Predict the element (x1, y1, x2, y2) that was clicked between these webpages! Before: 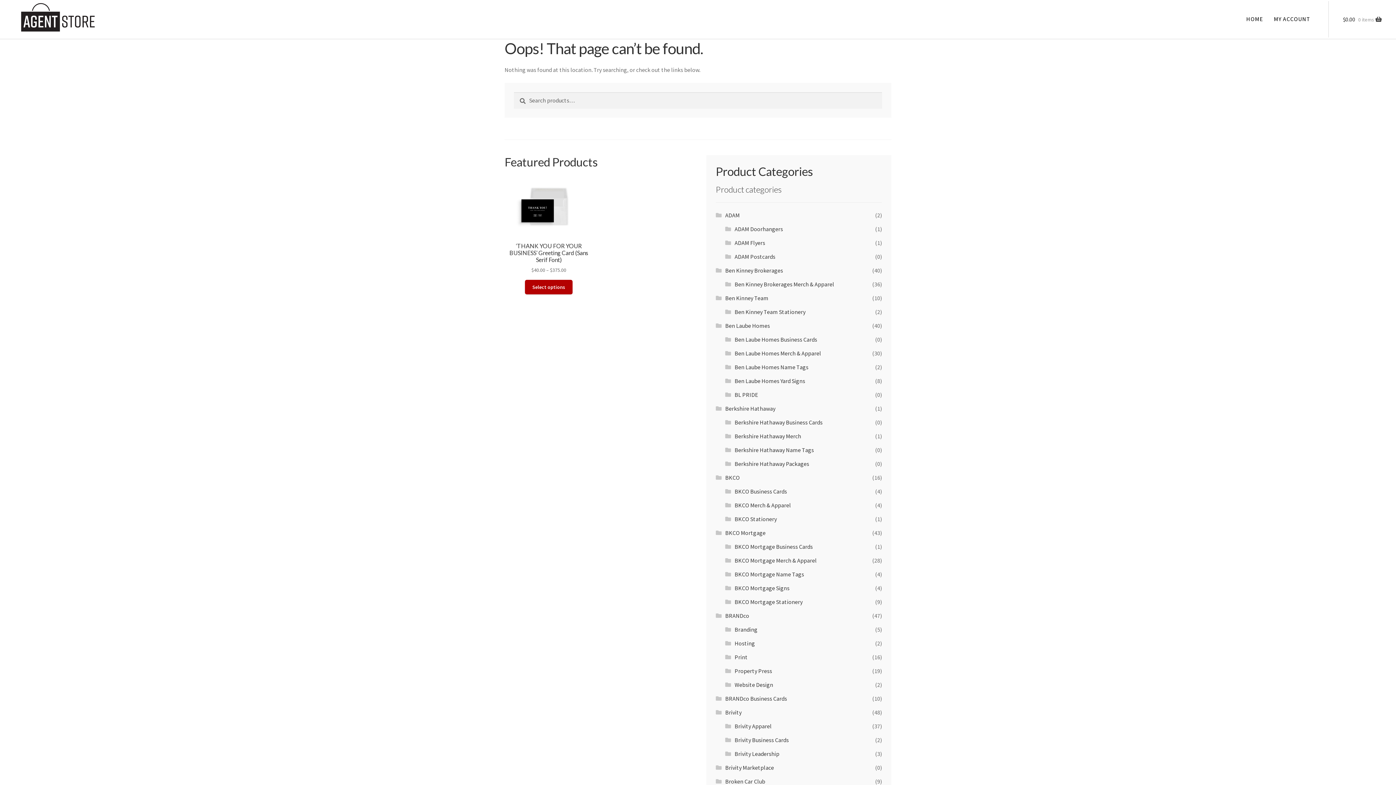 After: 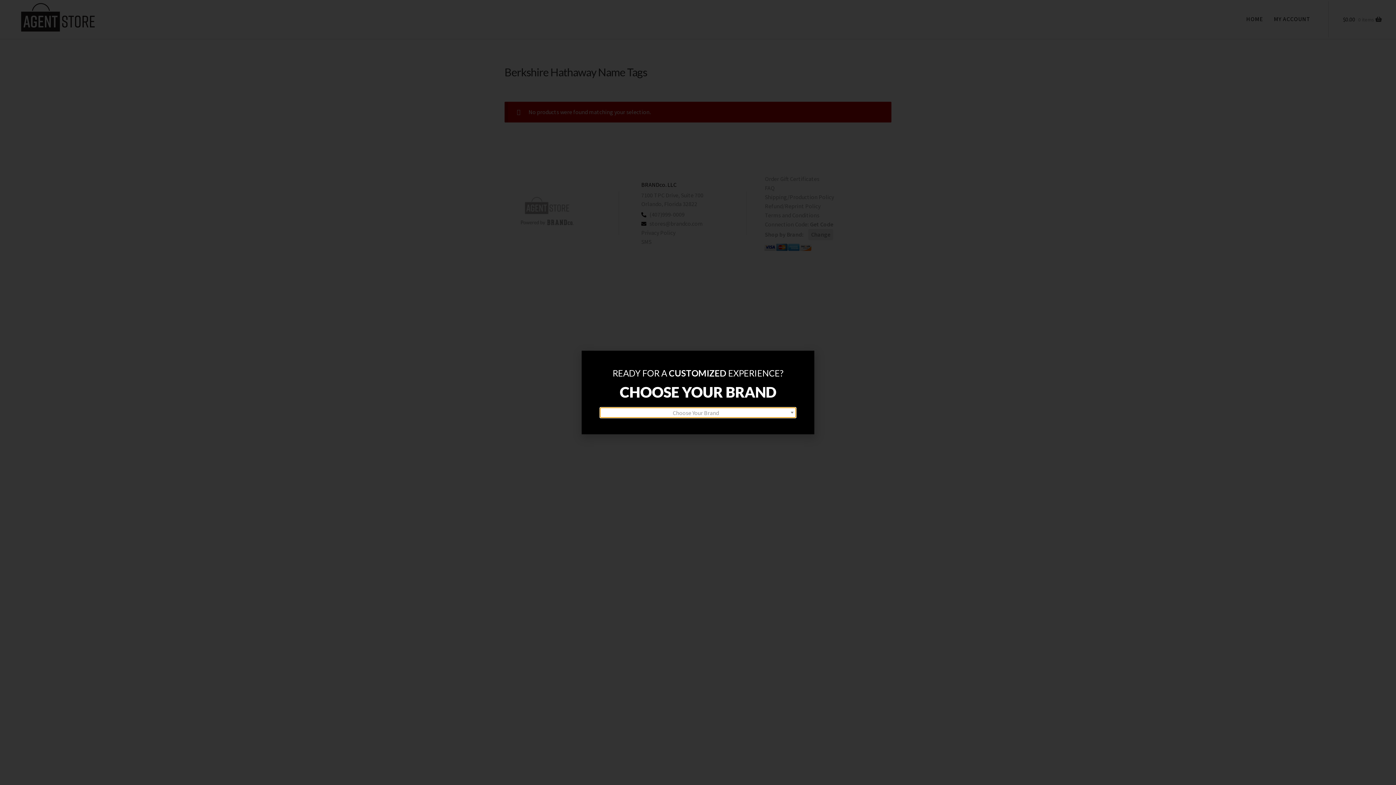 Action: label: Berkshire Hathaway Name Tags bbox: (734, 446, 814, 453)